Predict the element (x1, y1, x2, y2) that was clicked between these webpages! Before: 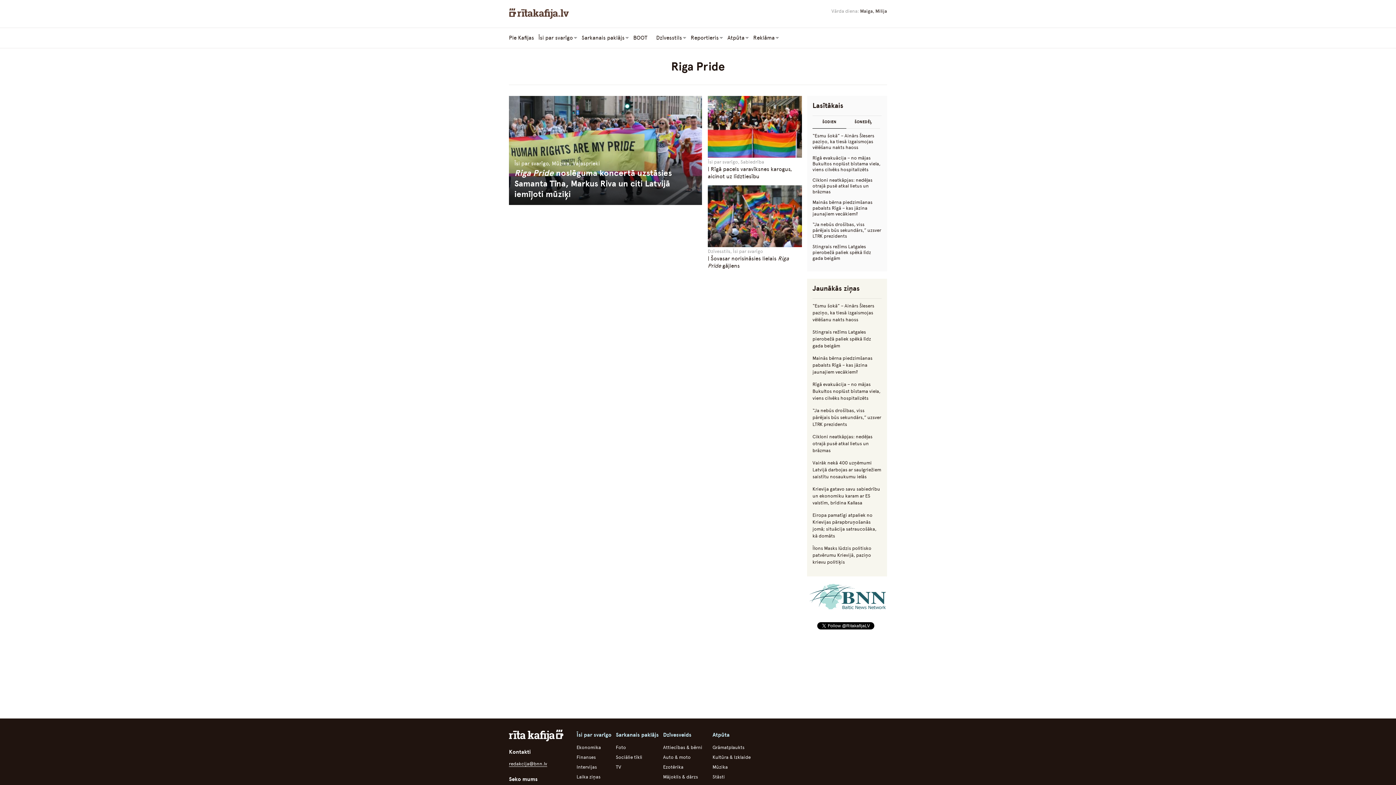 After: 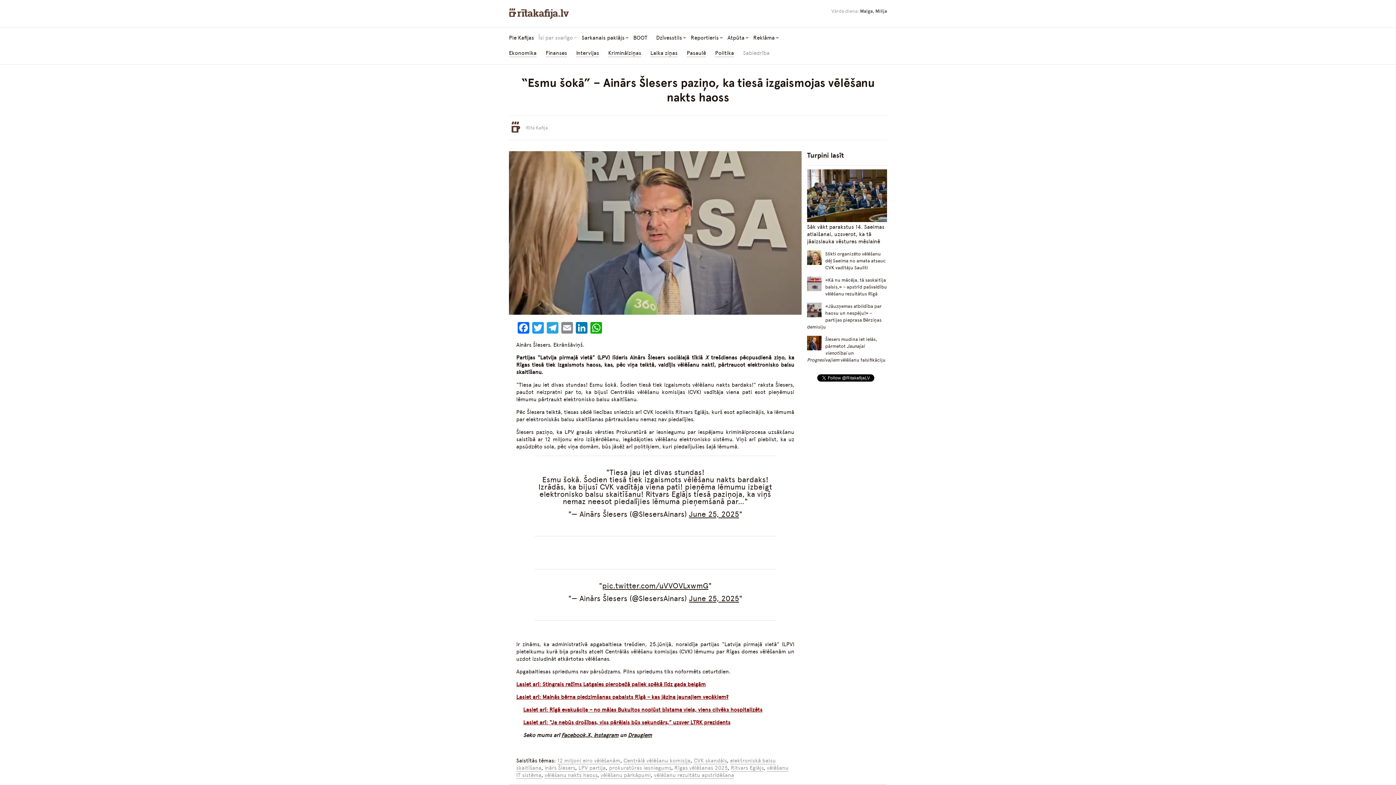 Action: bbox: (812, 303, 874, 323) label: “Esmu šokā” – Ainārs Šlesers paziņo, ka tiesā izgaismojas vēlēšanu nakts haoss